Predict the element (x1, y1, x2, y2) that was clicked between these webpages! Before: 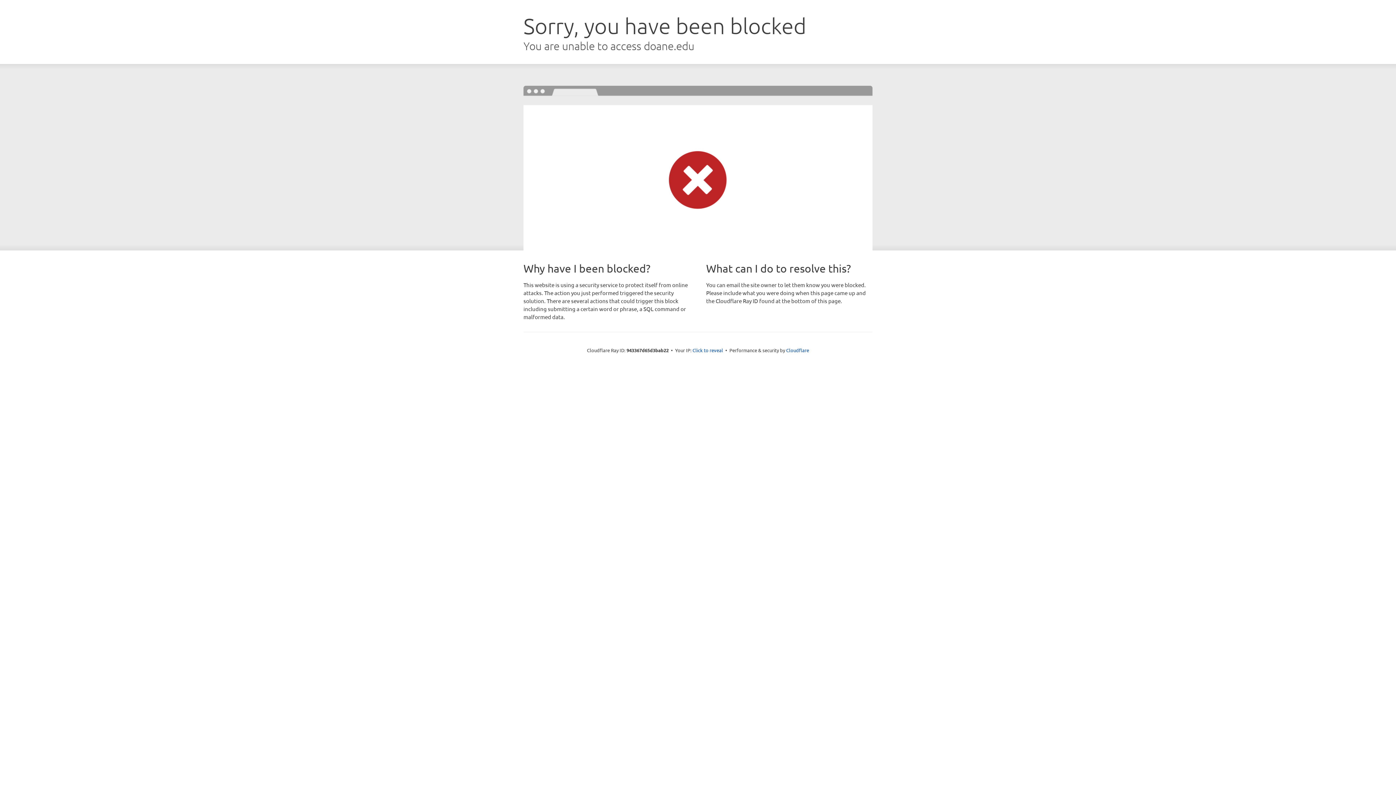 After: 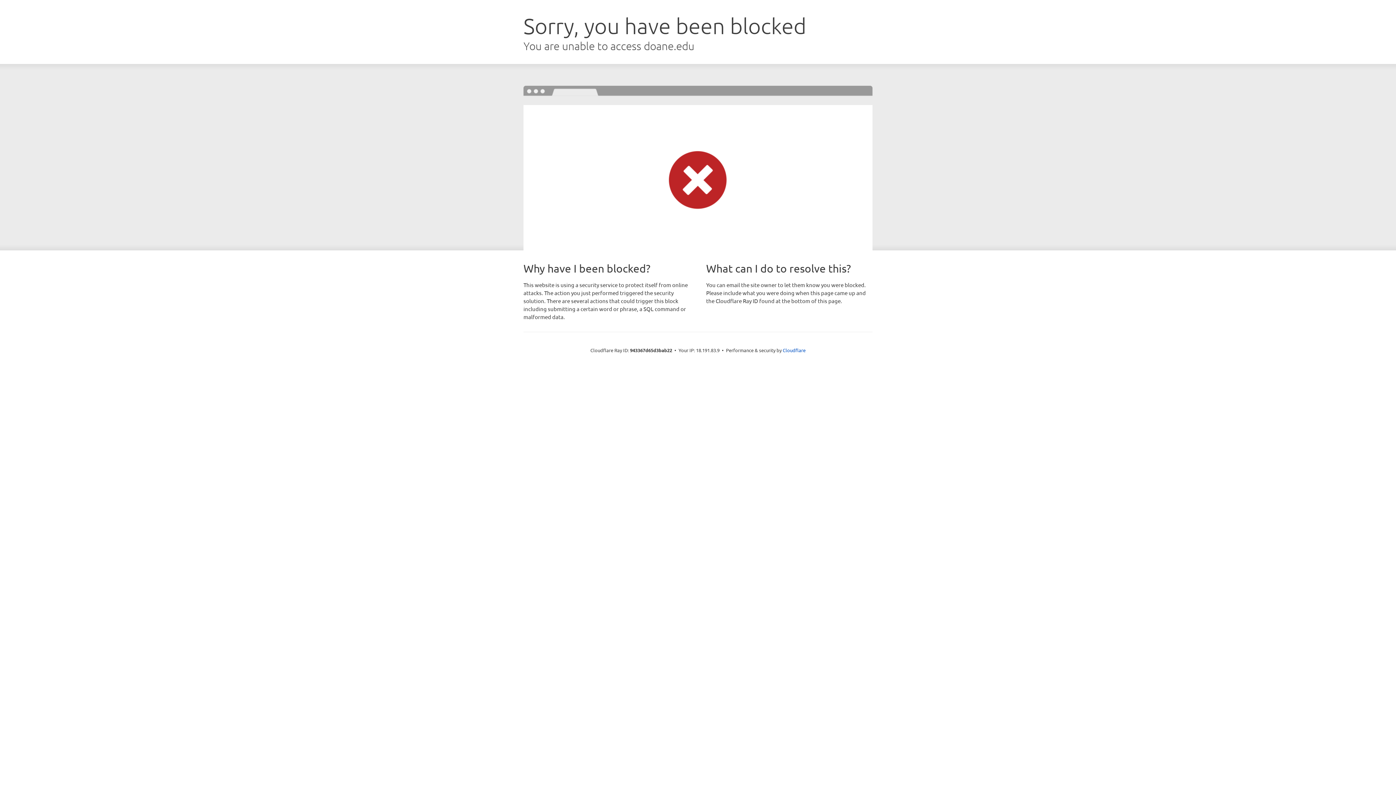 Action: bbox: (692, 346, 723, 353) label: Click to reveal